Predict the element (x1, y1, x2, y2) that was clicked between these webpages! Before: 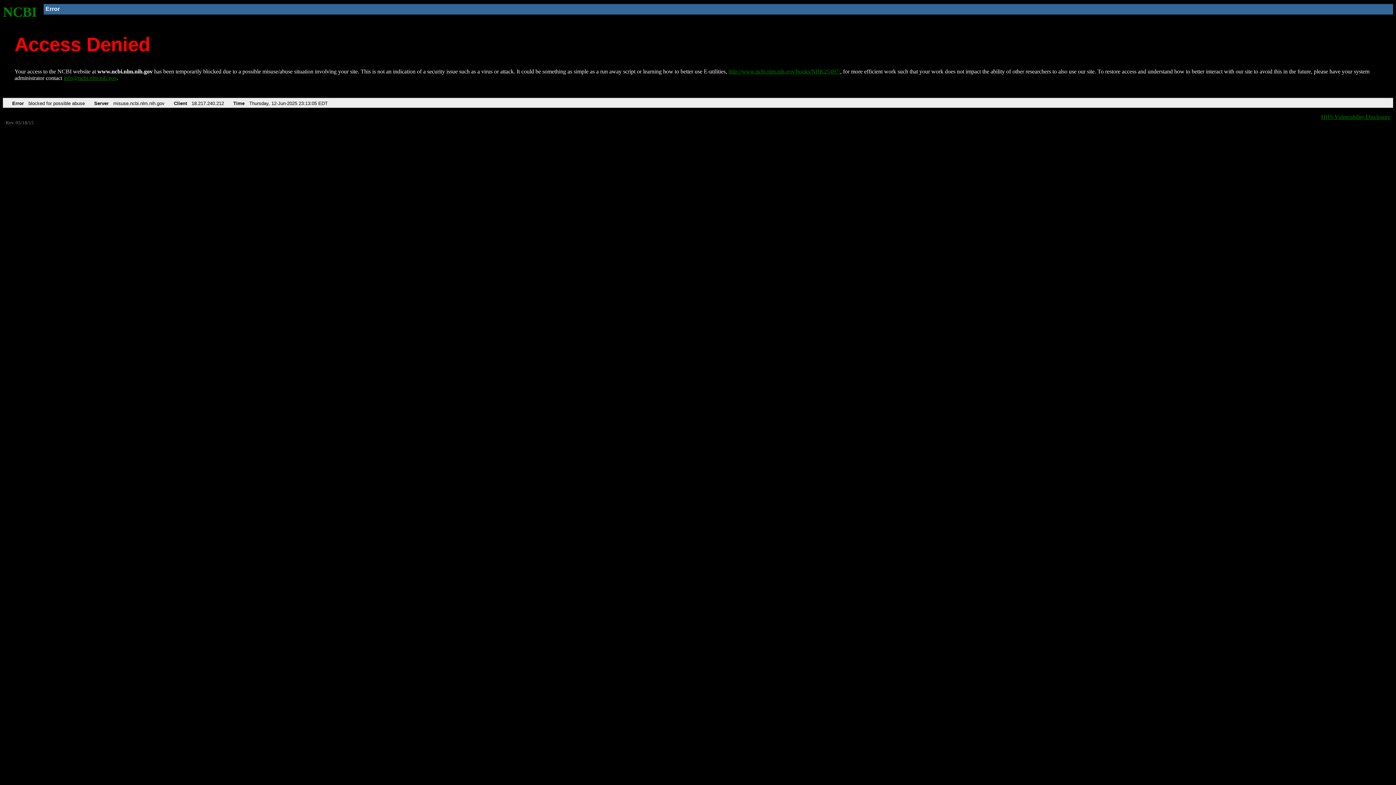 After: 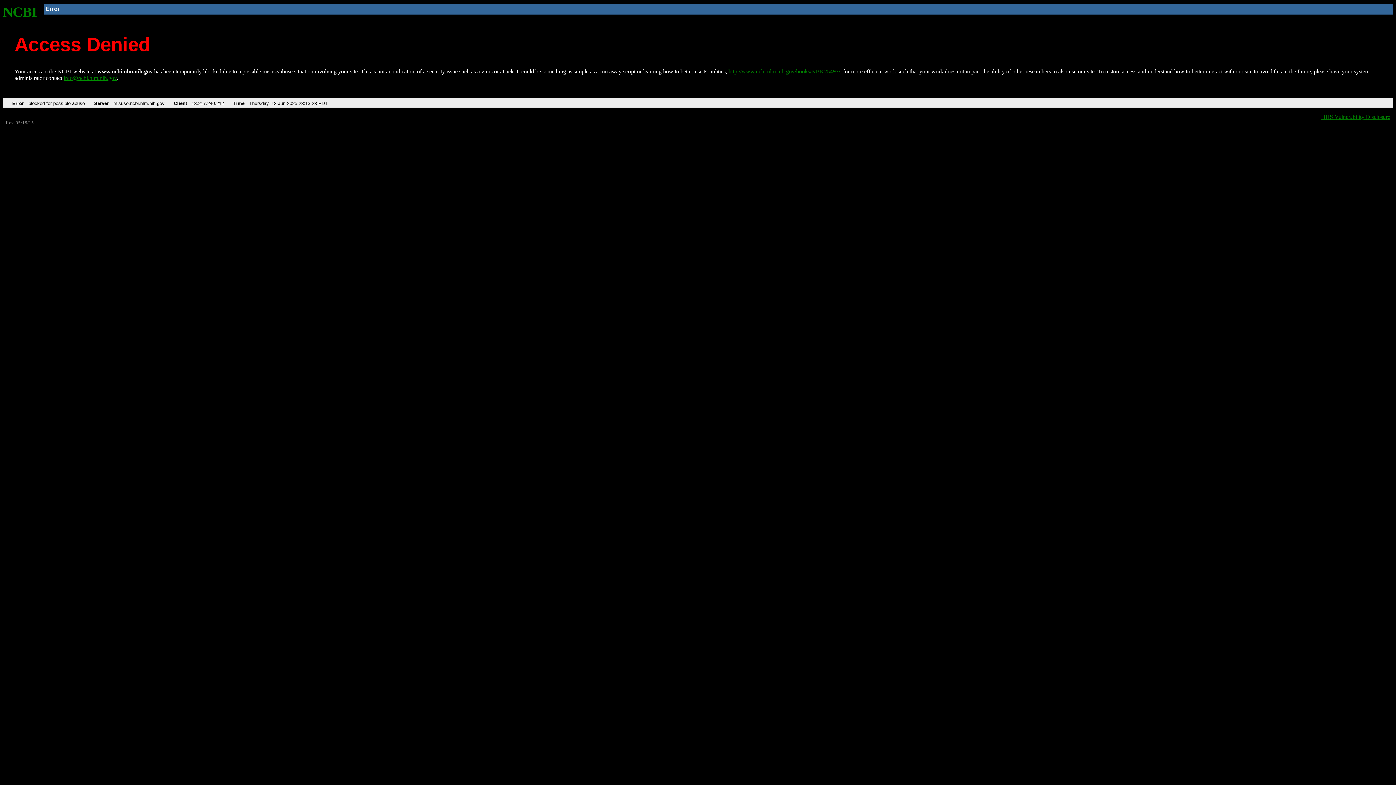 Action: bbox: (2, 4, 37, 19) label: NCBI